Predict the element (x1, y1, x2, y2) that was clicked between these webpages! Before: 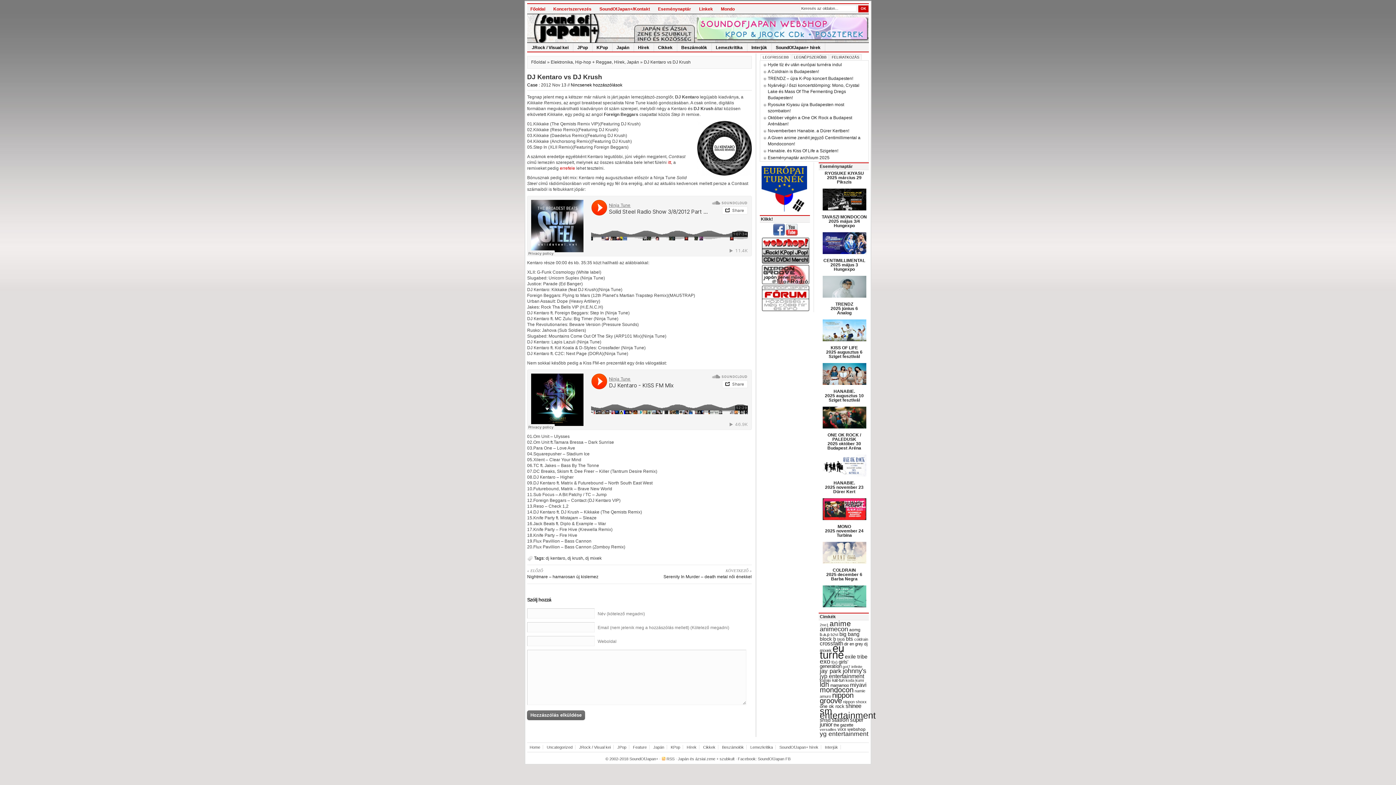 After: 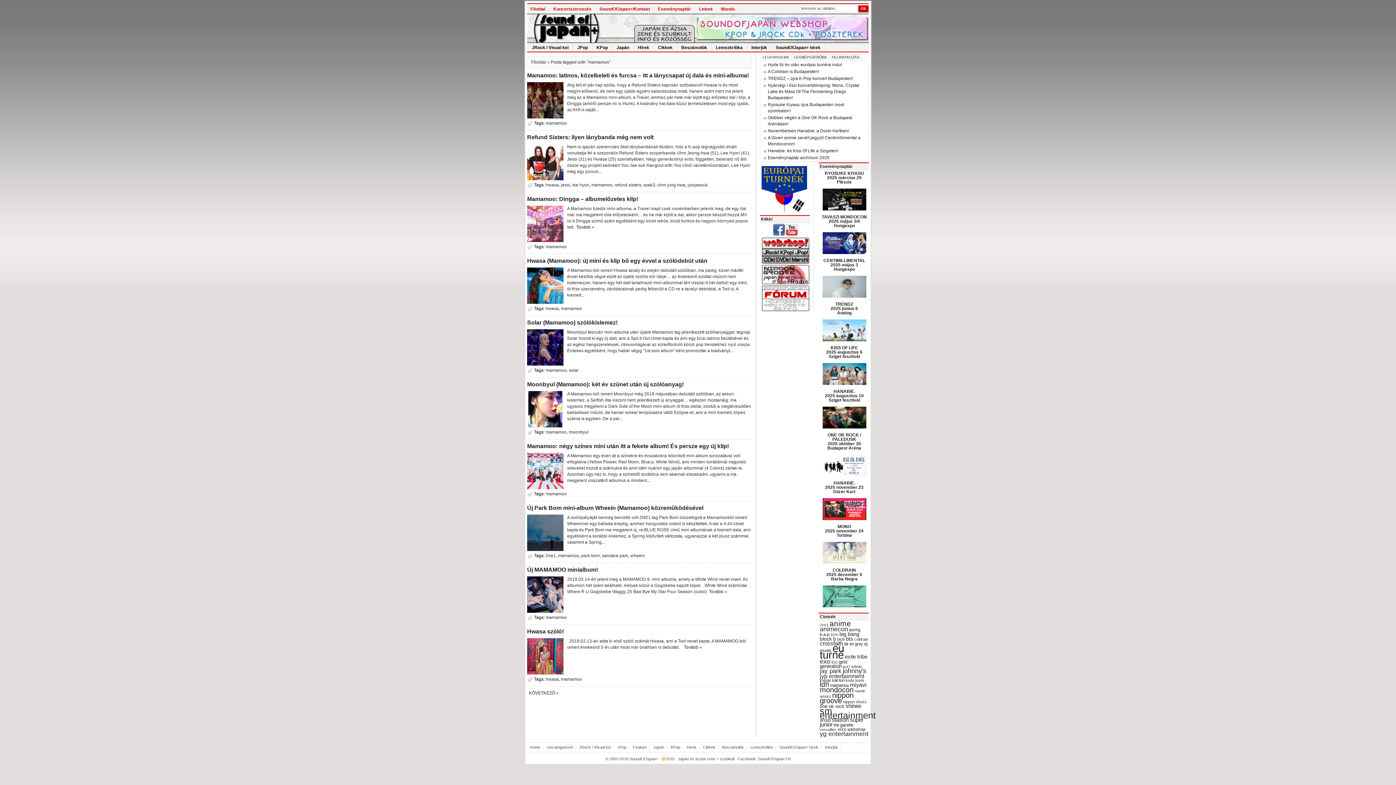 Action: bbox: (830, 683, 849, 688) label: mamamoo (30 items)